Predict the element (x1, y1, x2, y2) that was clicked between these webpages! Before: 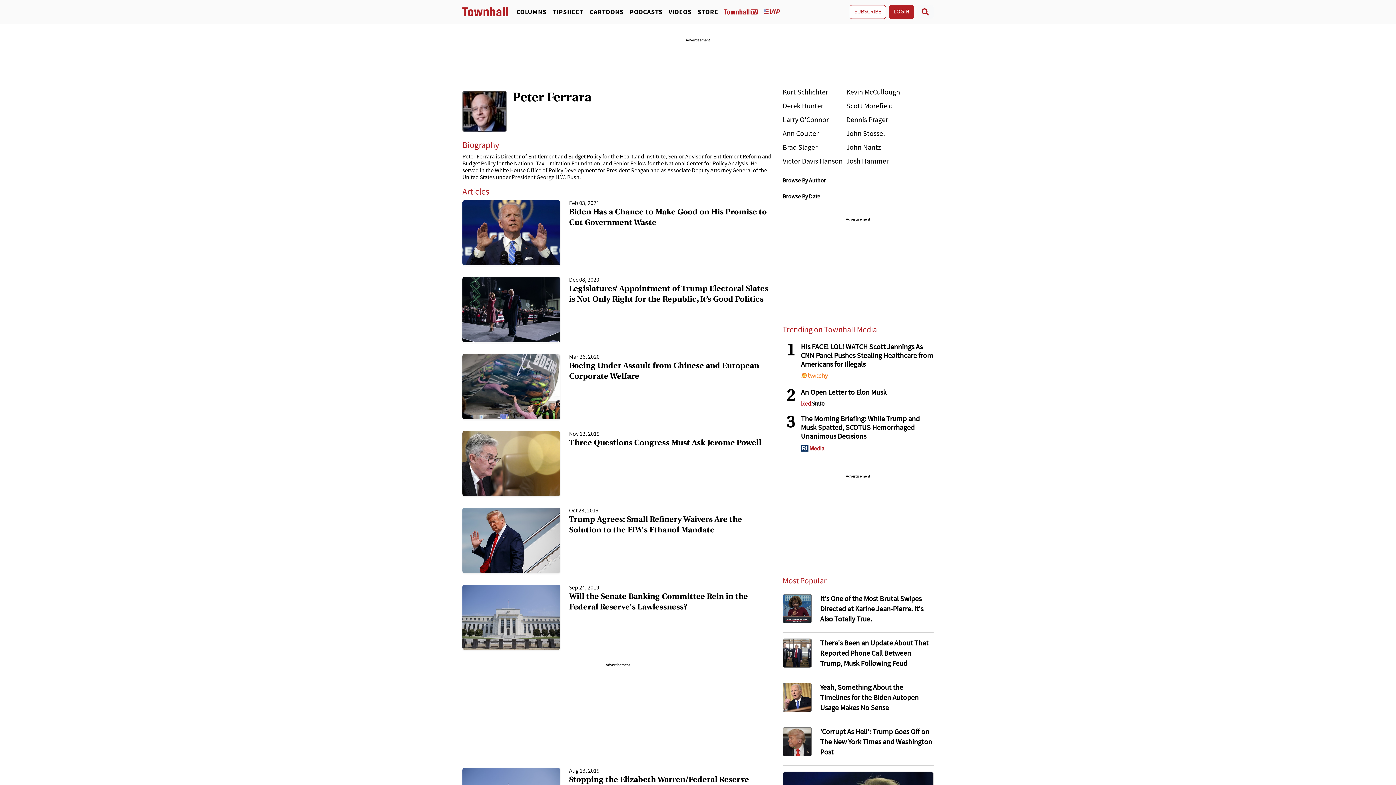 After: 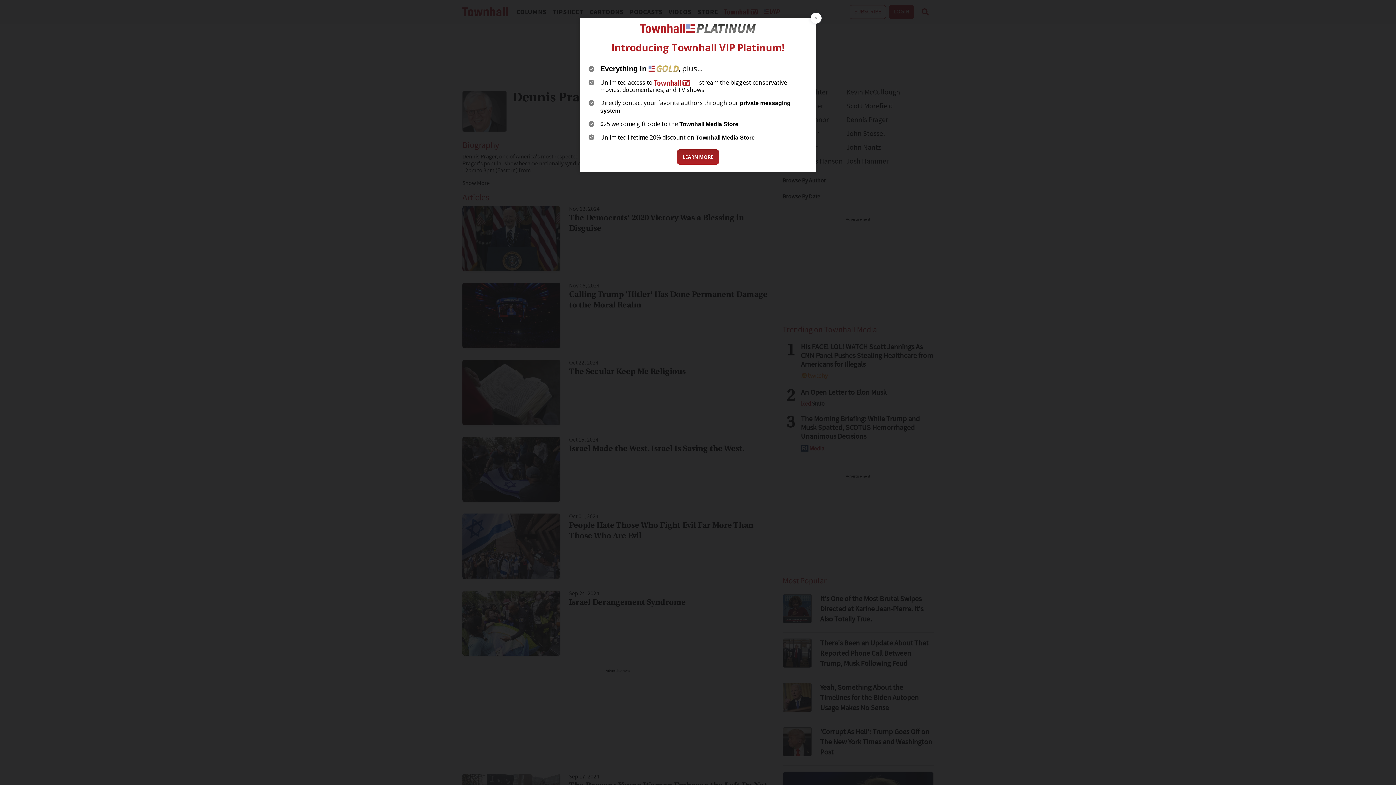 Action: bbox: (846, 115, 906, 129) label: Dennis Prager